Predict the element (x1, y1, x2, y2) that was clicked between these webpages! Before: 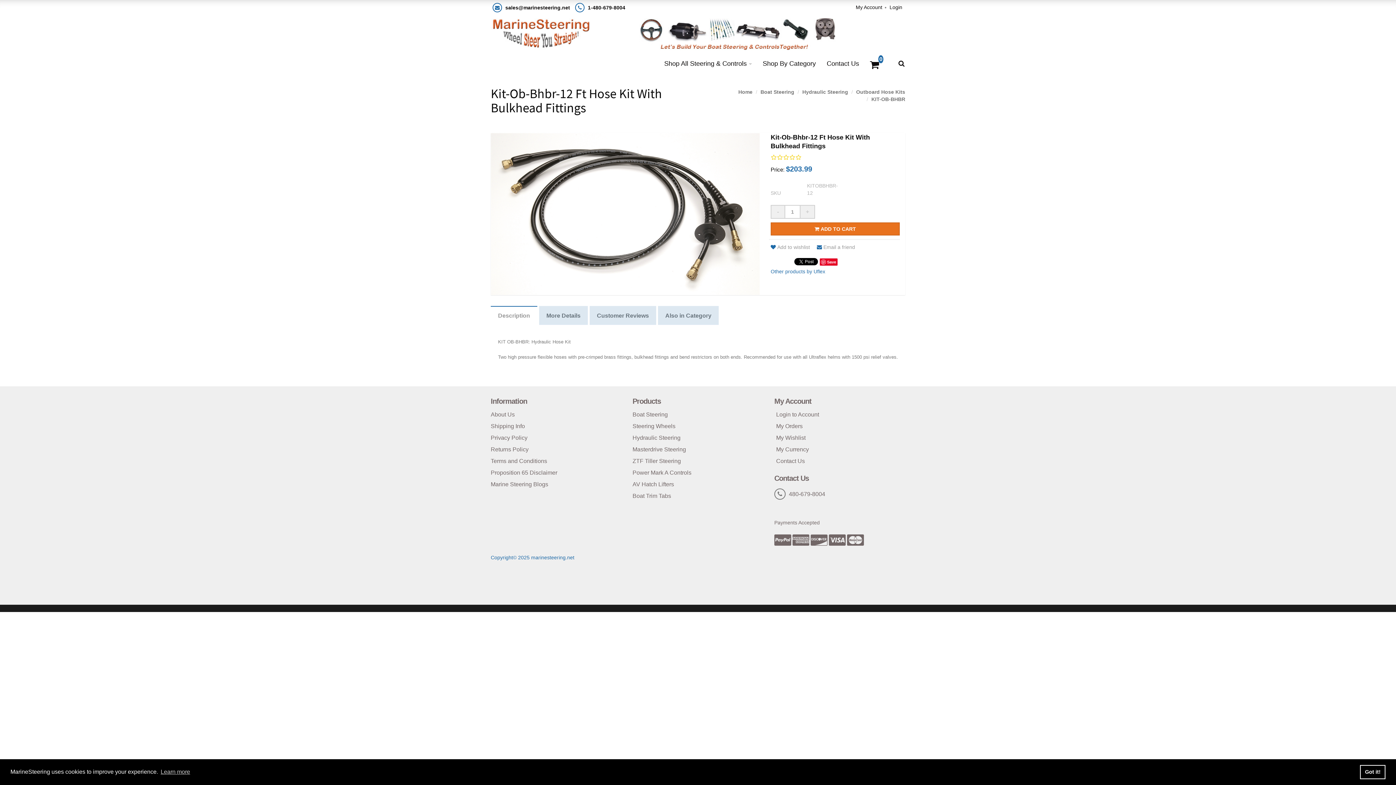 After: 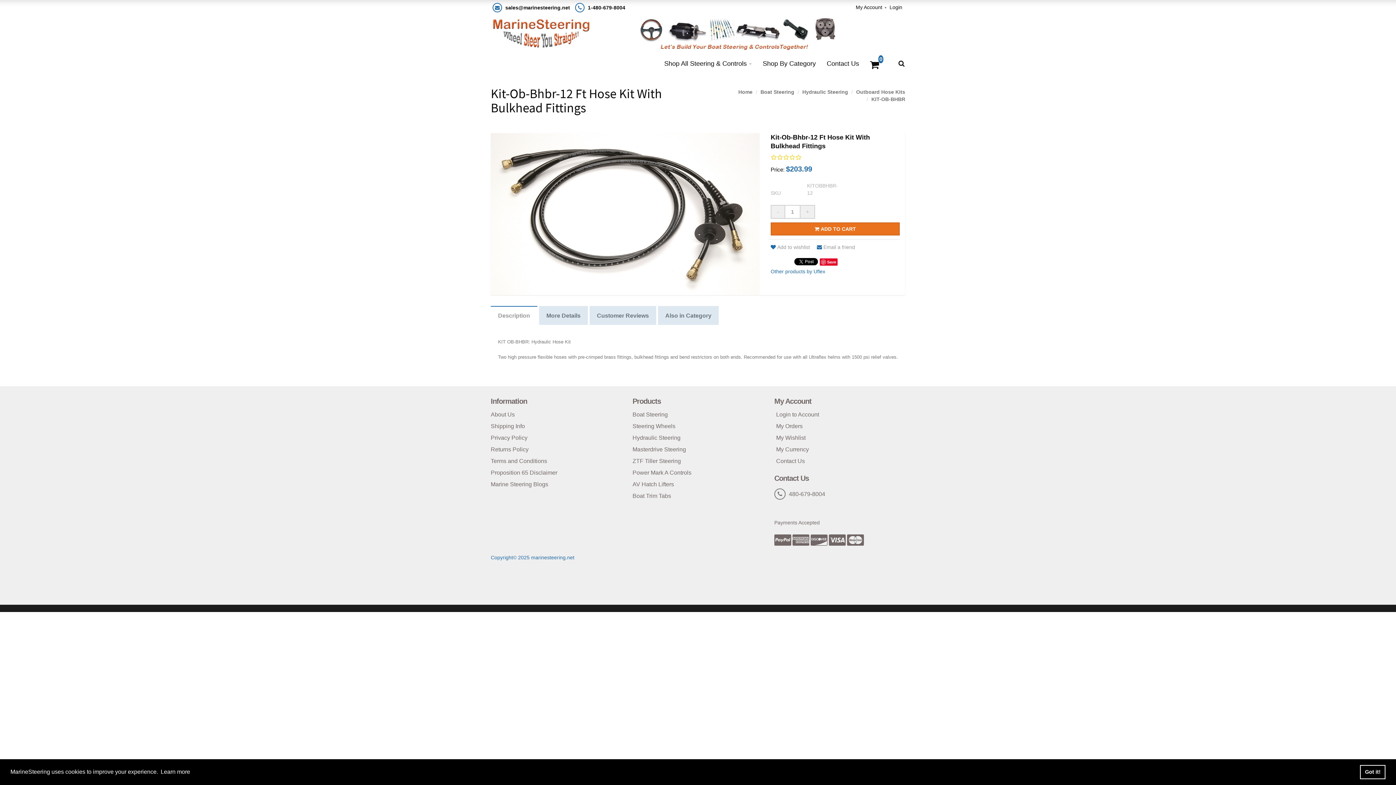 Action: label: learn more about cookies bbox: (159, 766, 191, 777)